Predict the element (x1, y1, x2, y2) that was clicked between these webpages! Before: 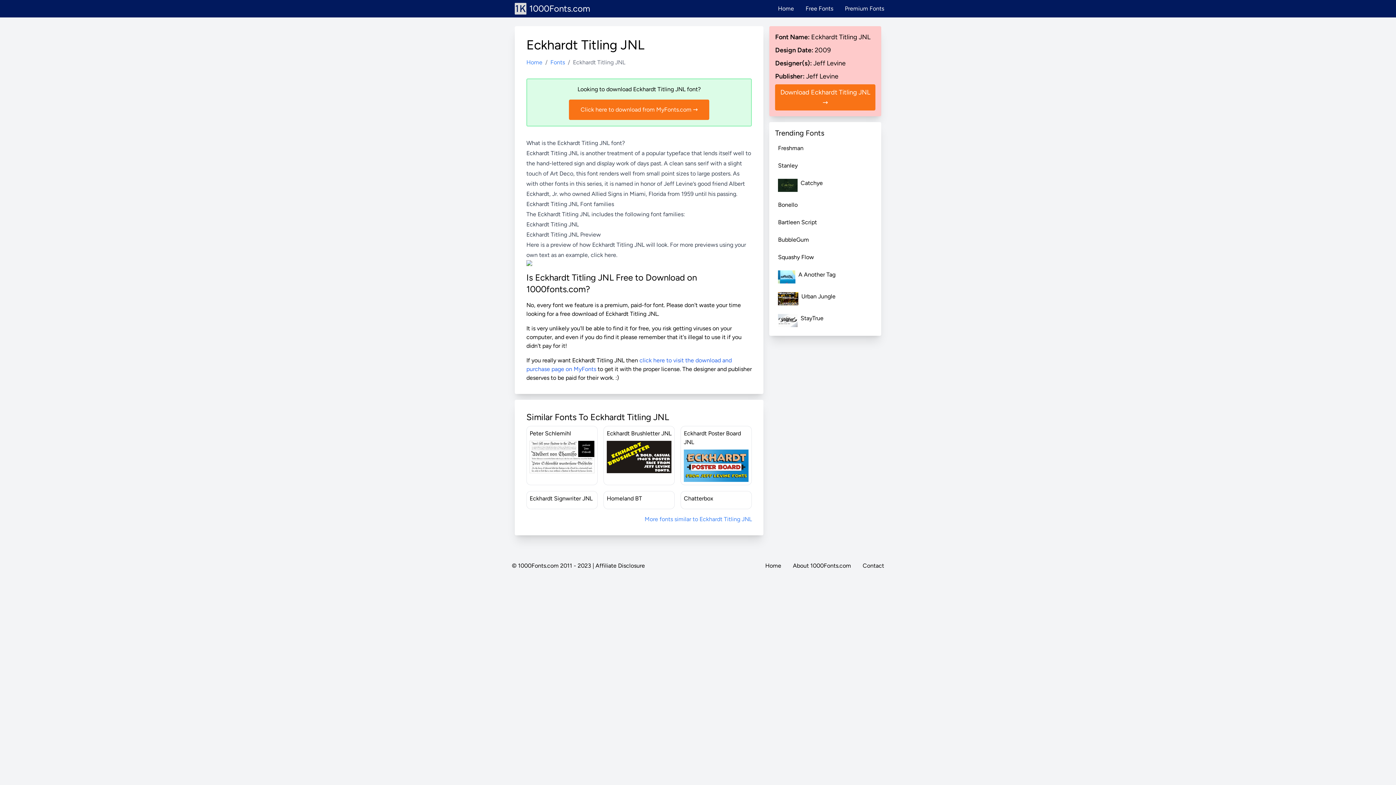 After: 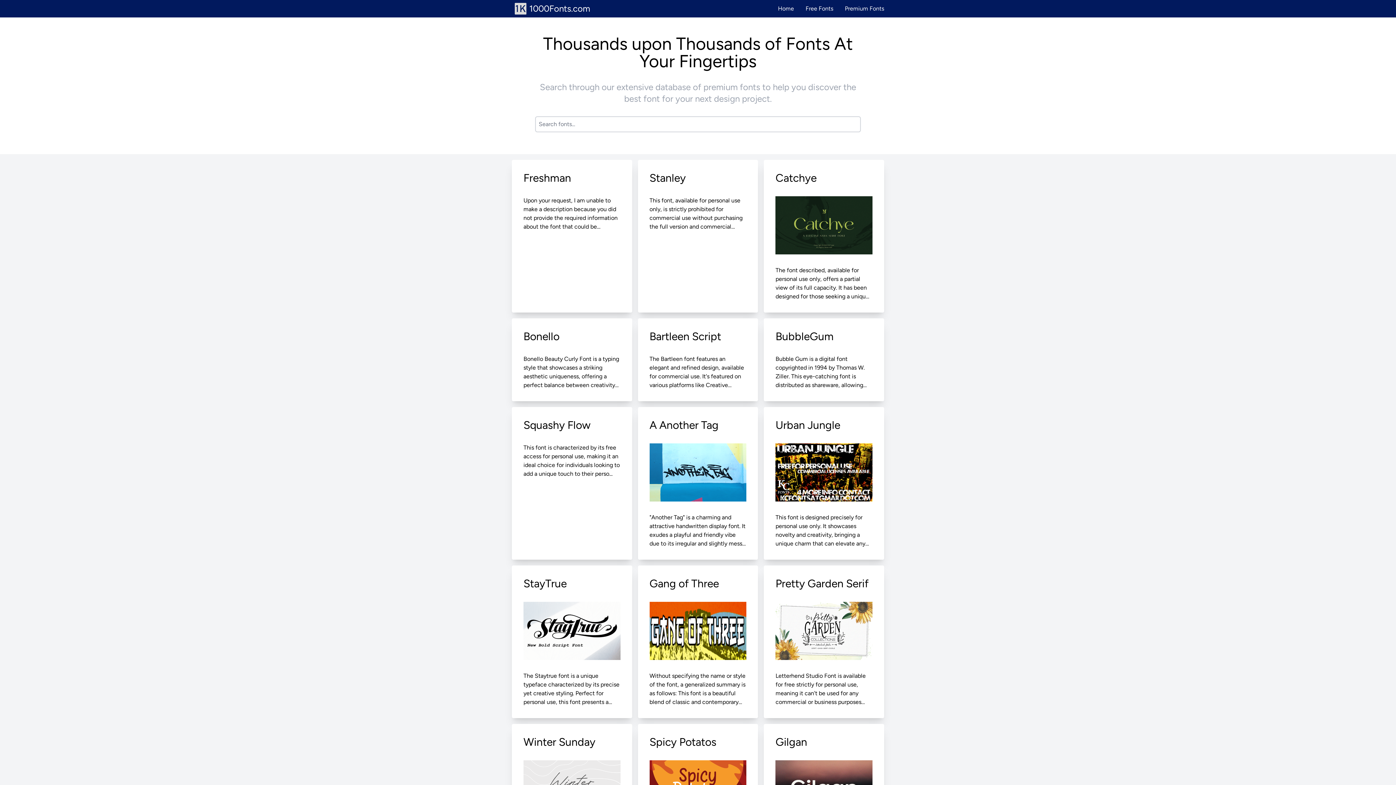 Action: bbox: (526, 58, 542, 66) label: Home